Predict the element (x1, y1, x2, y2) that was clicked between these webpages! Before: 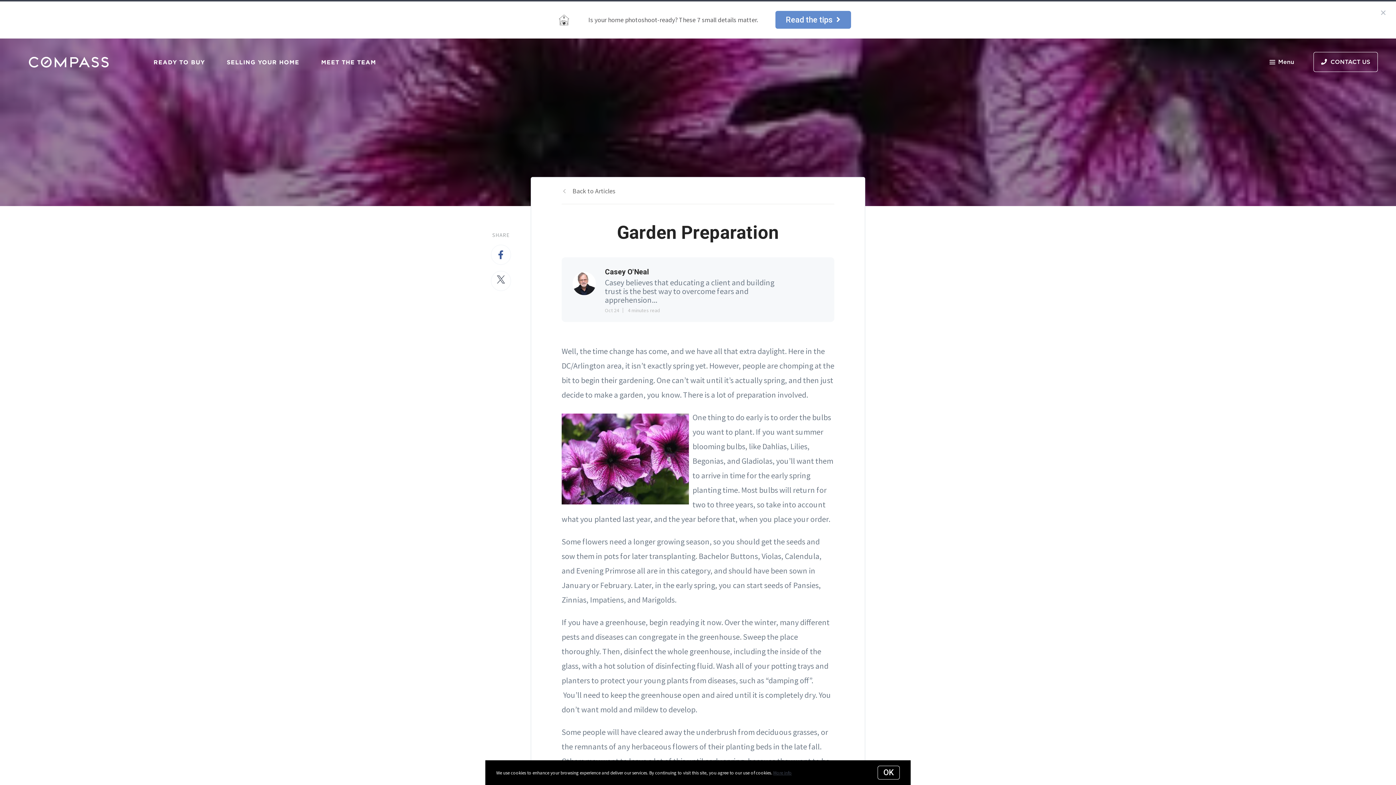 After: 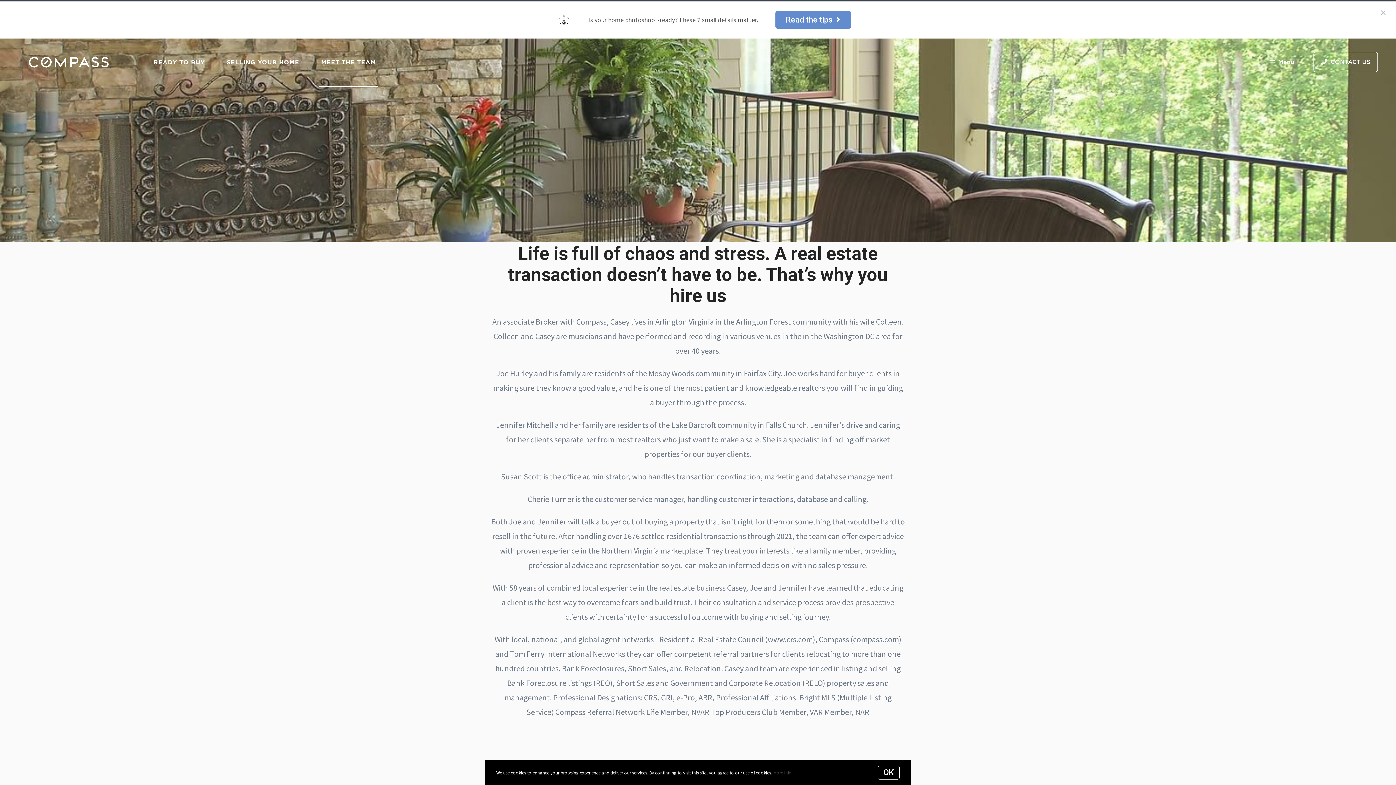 Action: label: MEET THE TEAM bbox: (321, 51, 376, 72)